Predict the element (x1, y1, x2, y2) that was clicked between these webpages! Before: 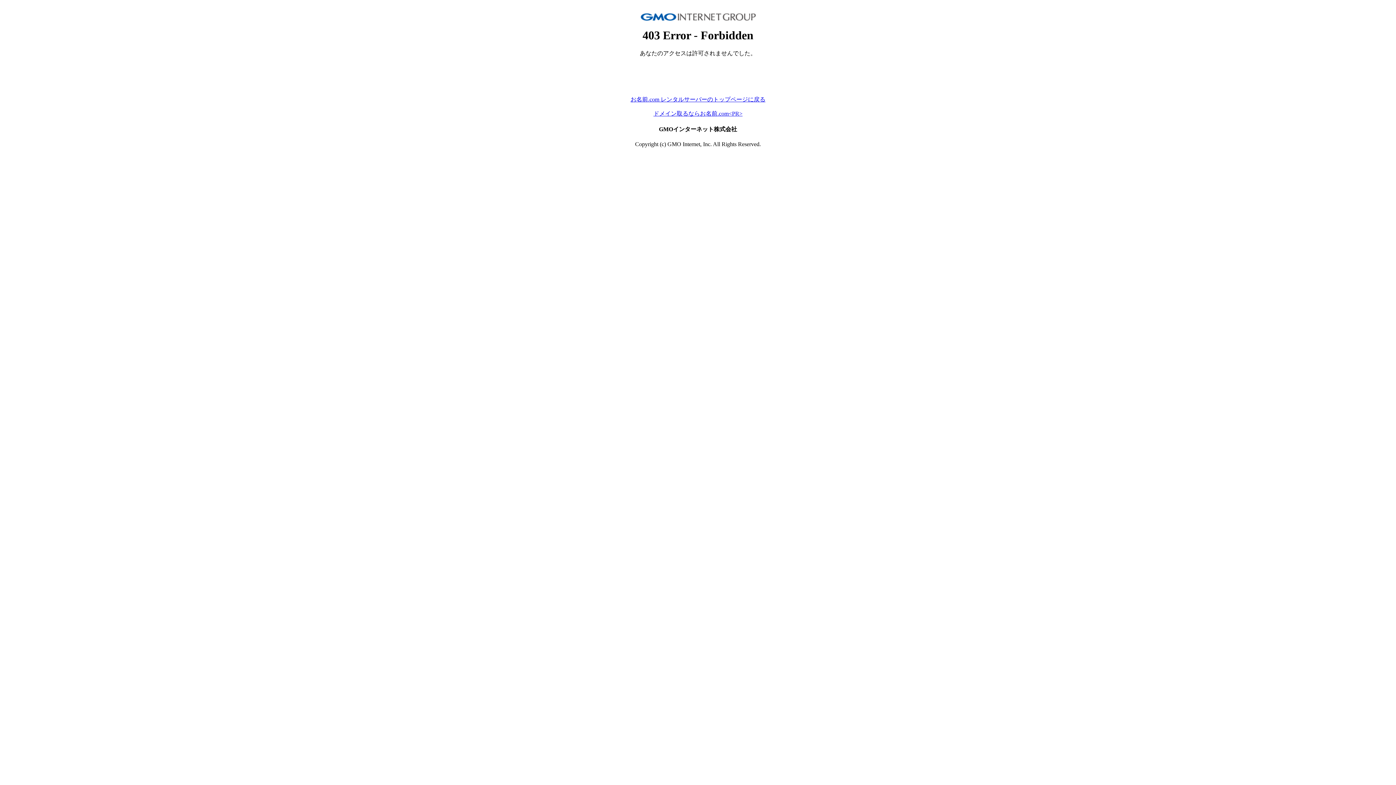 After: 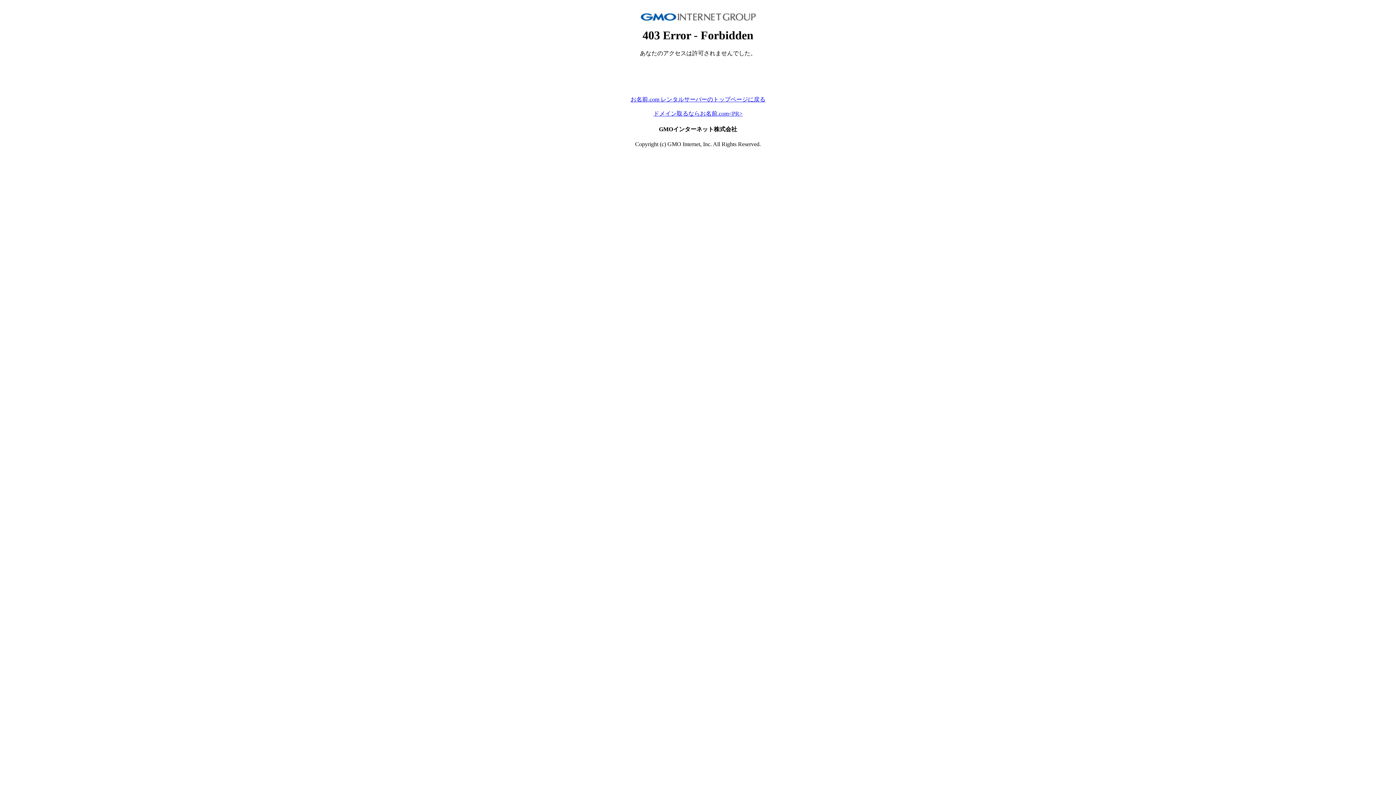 Action: label: お名前.com レンタルサーバーのトップページに戻る bbox: (630, 96, 765, 102)